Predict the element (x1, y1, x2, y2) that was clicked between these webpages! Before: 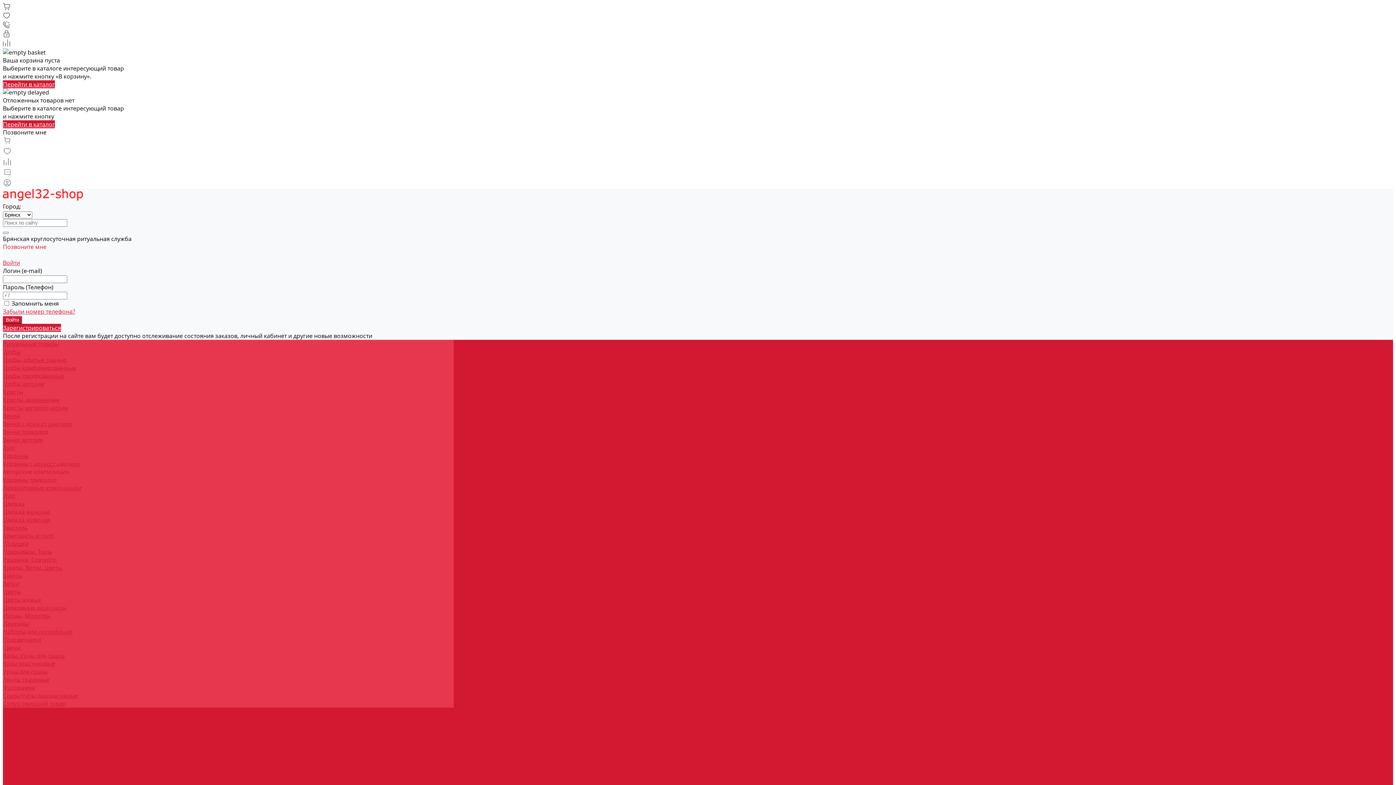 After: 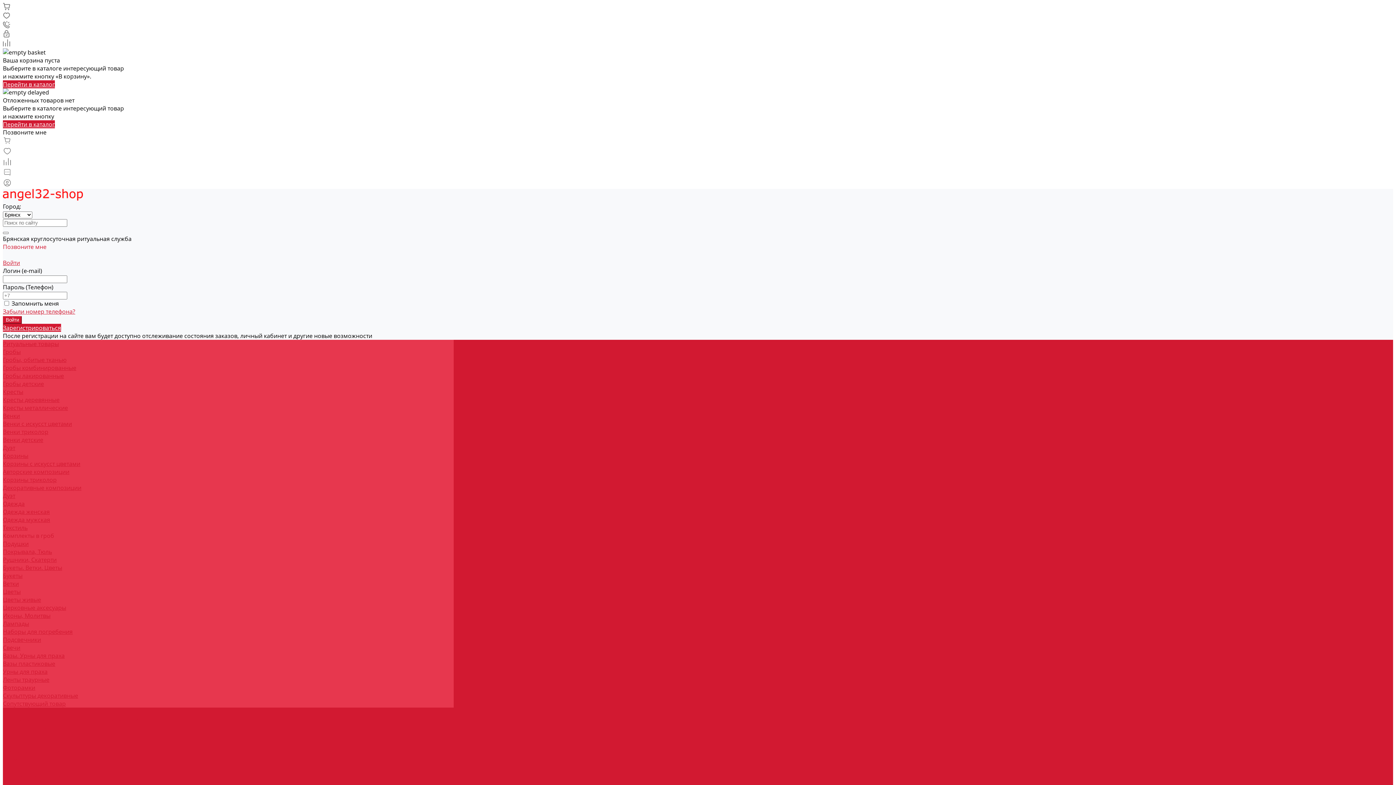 Action: bbox: (2, 532, 54, 540) label: Комплекты в гроб